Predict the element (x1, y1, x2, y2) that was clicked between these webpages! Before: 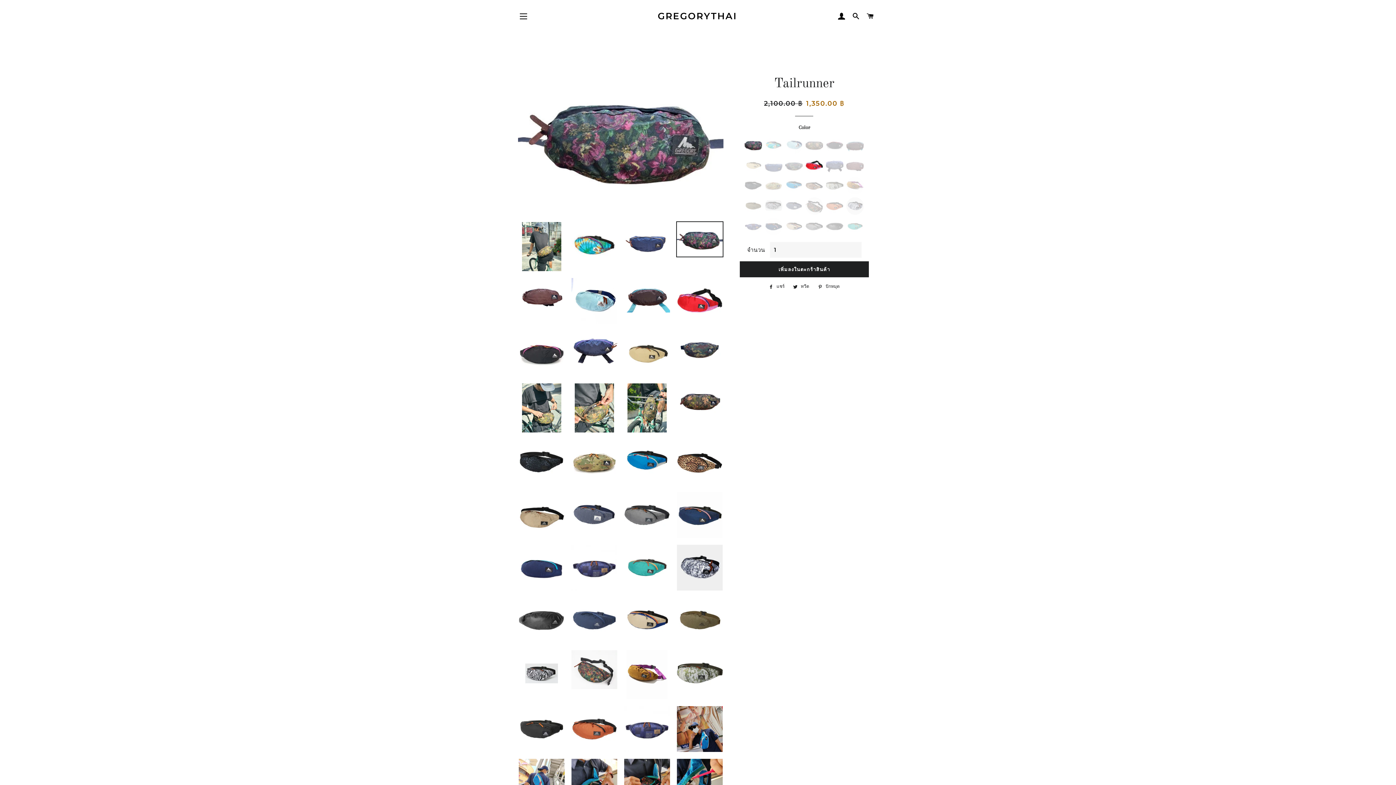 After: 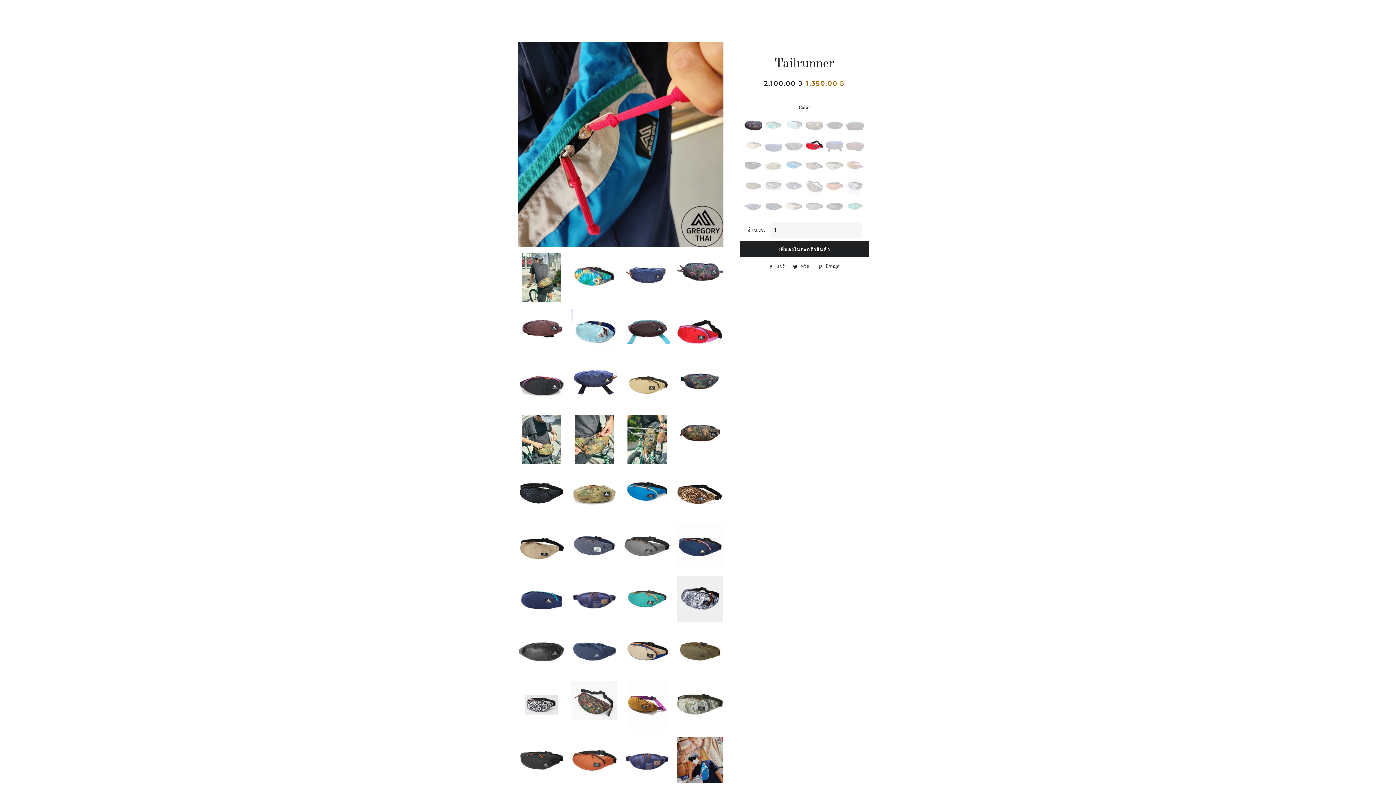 Action: bbox: (676, 758, 723, 805)